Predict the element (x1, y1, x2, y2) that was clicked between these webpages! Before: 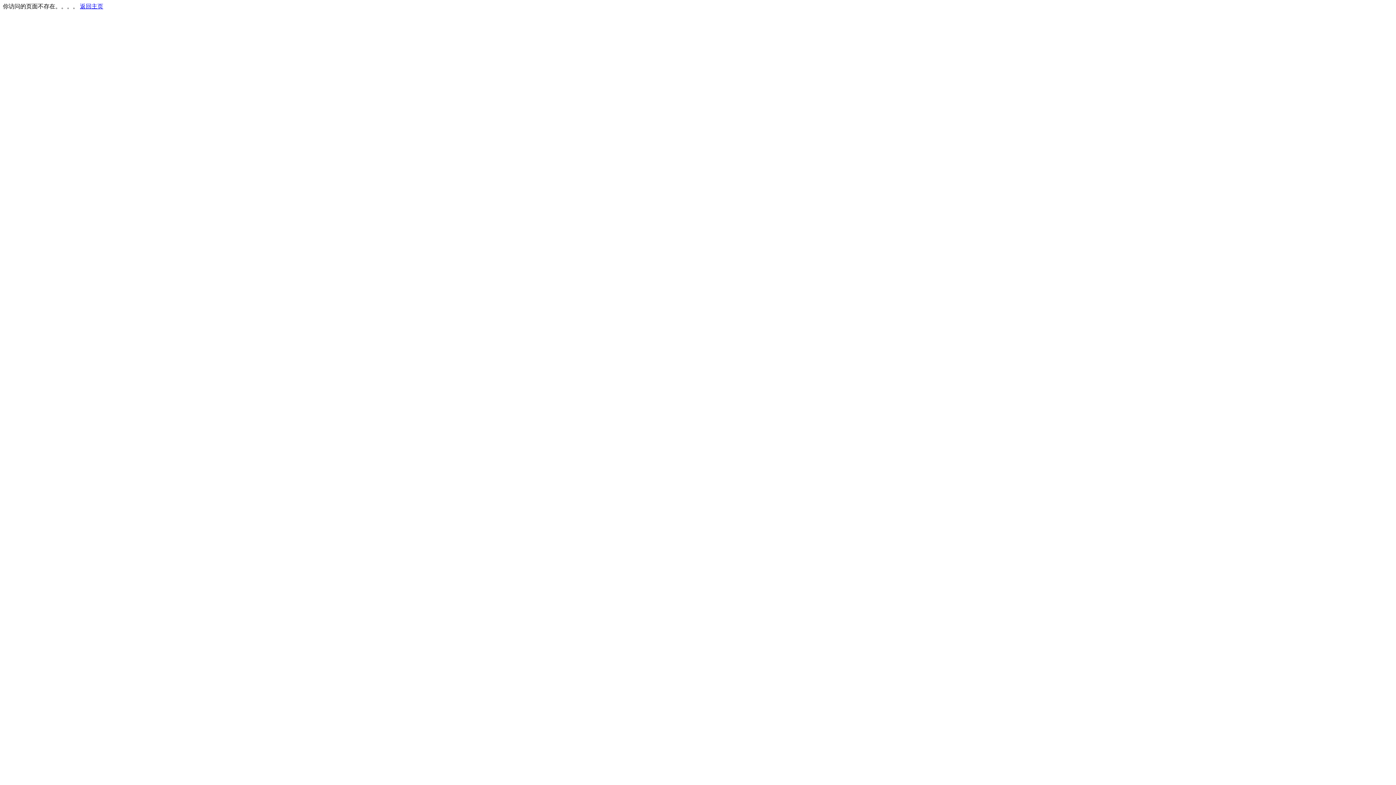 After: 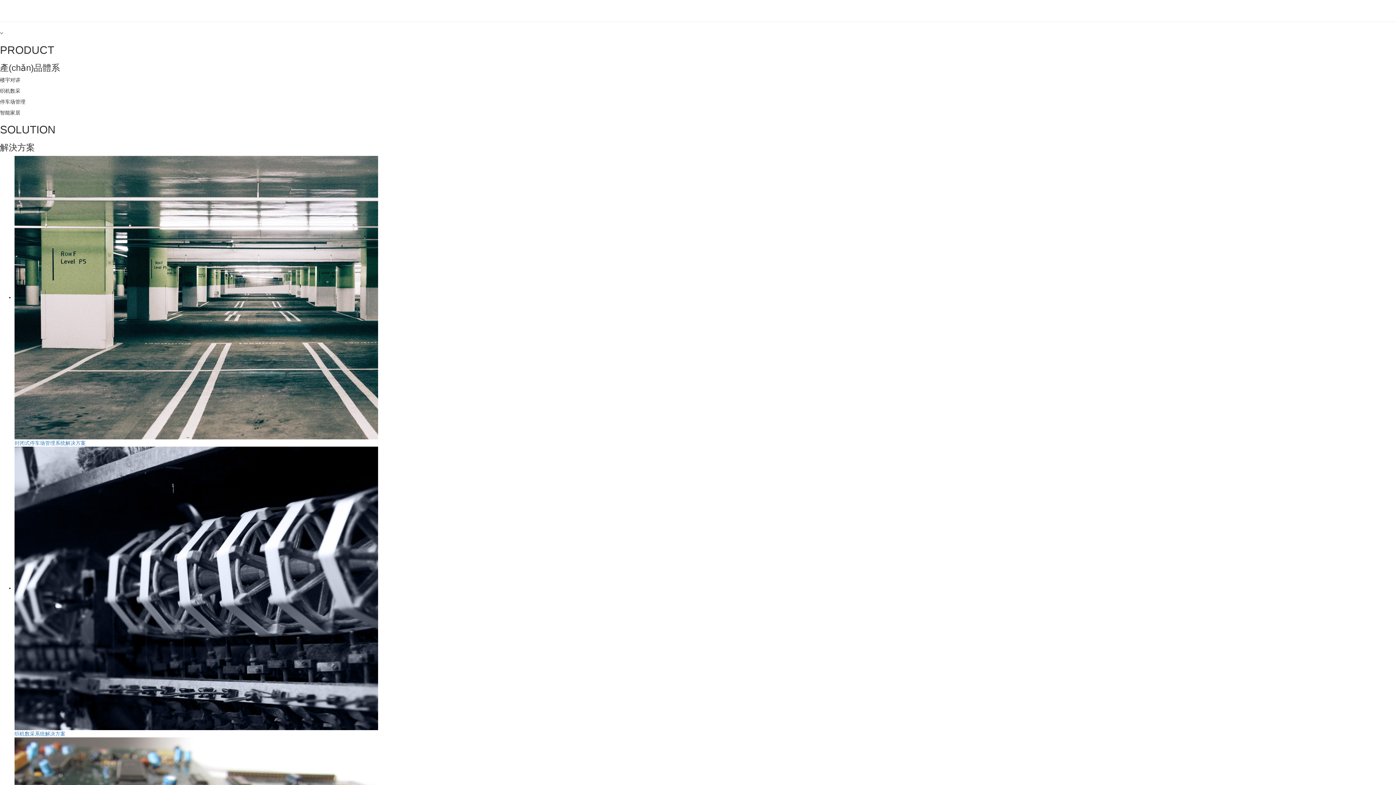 Action: label: 返回主页 bbox: (80, 3, 103, 9)